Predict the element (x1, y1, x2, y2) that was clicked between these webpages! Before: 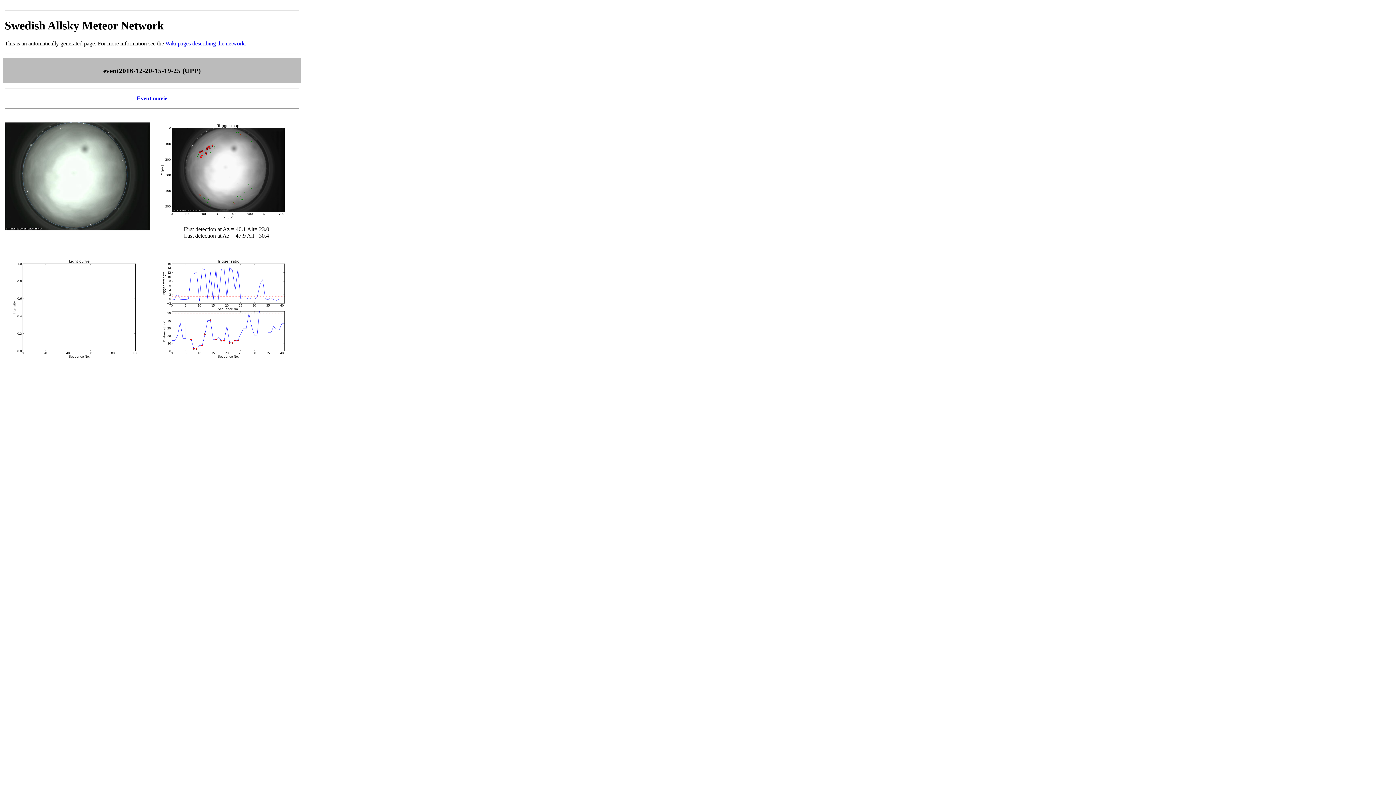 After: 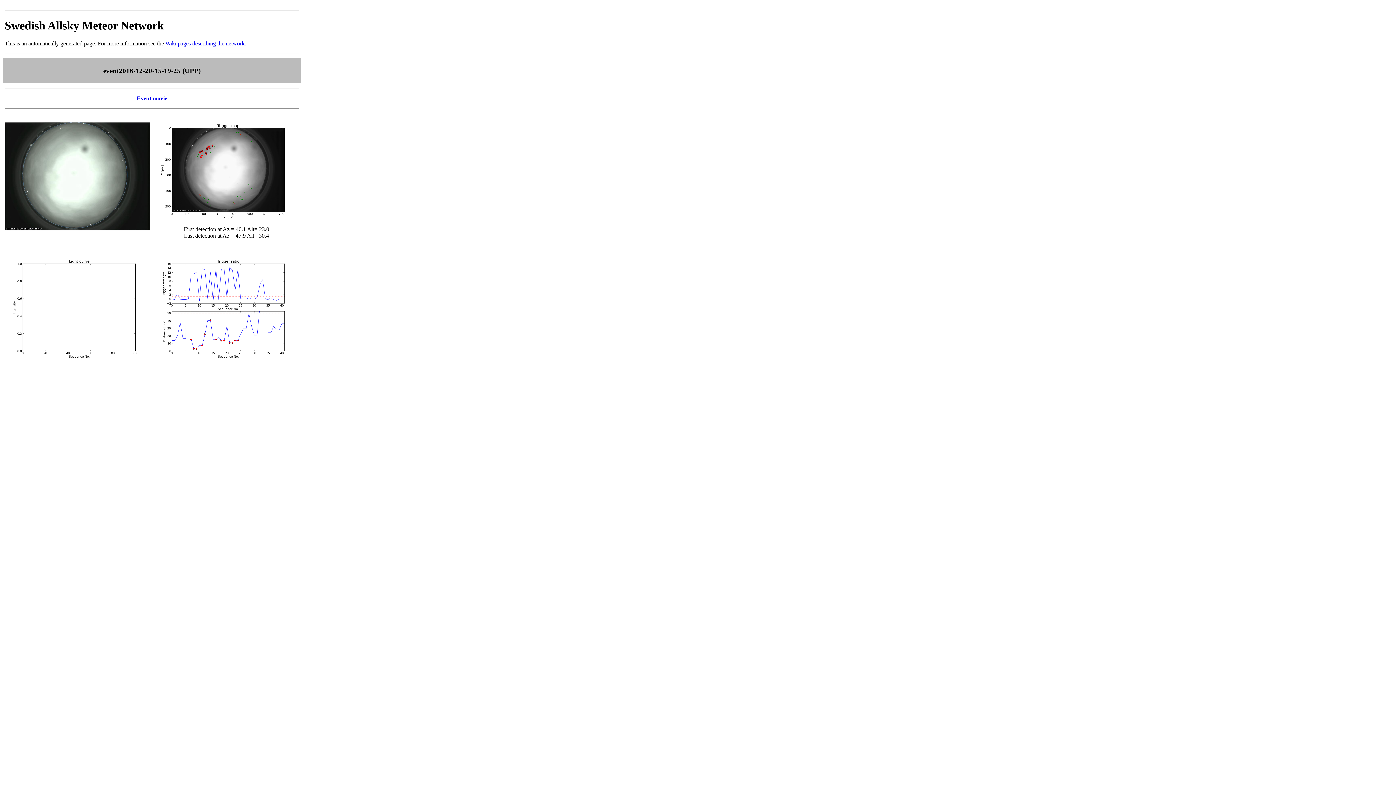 Action: label: Event movie bbox: (136, 95, 167, 101)